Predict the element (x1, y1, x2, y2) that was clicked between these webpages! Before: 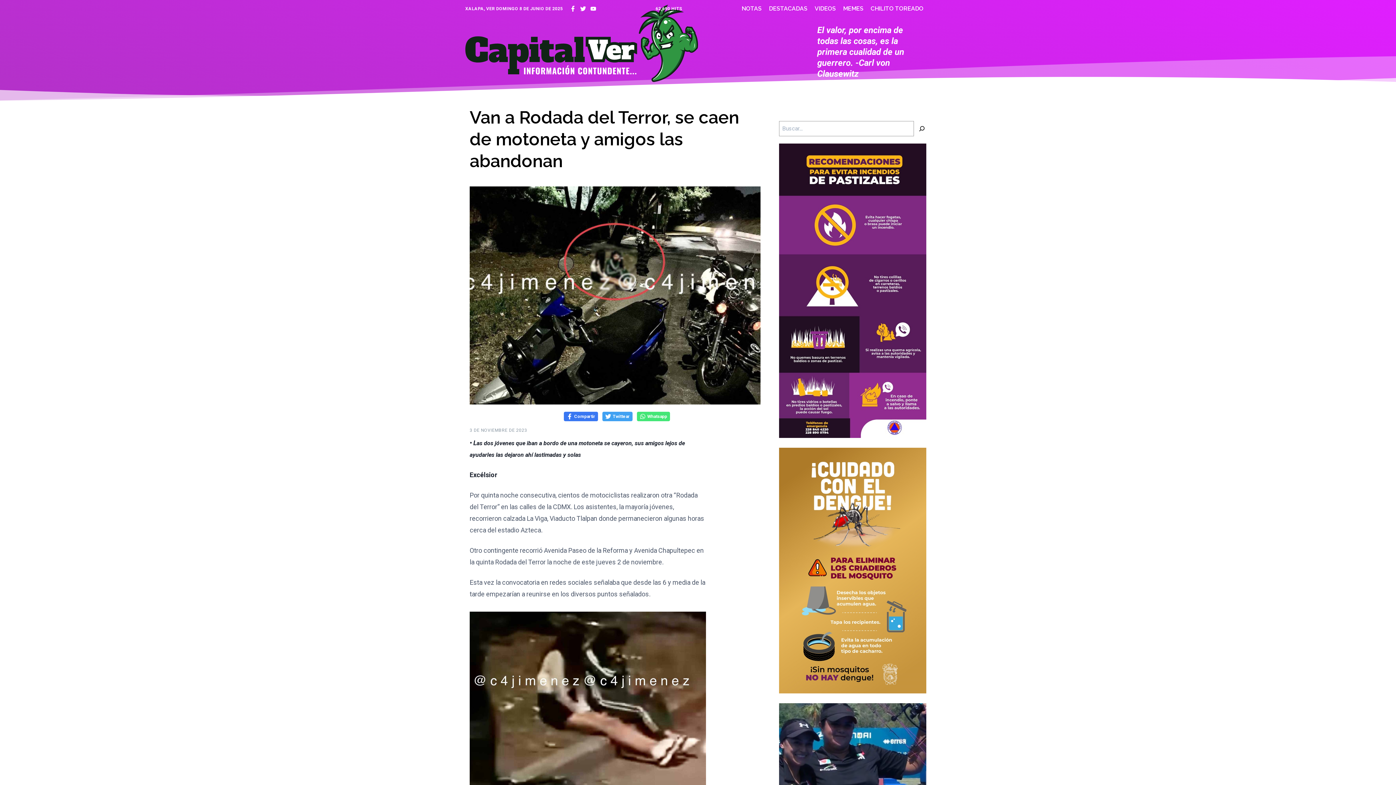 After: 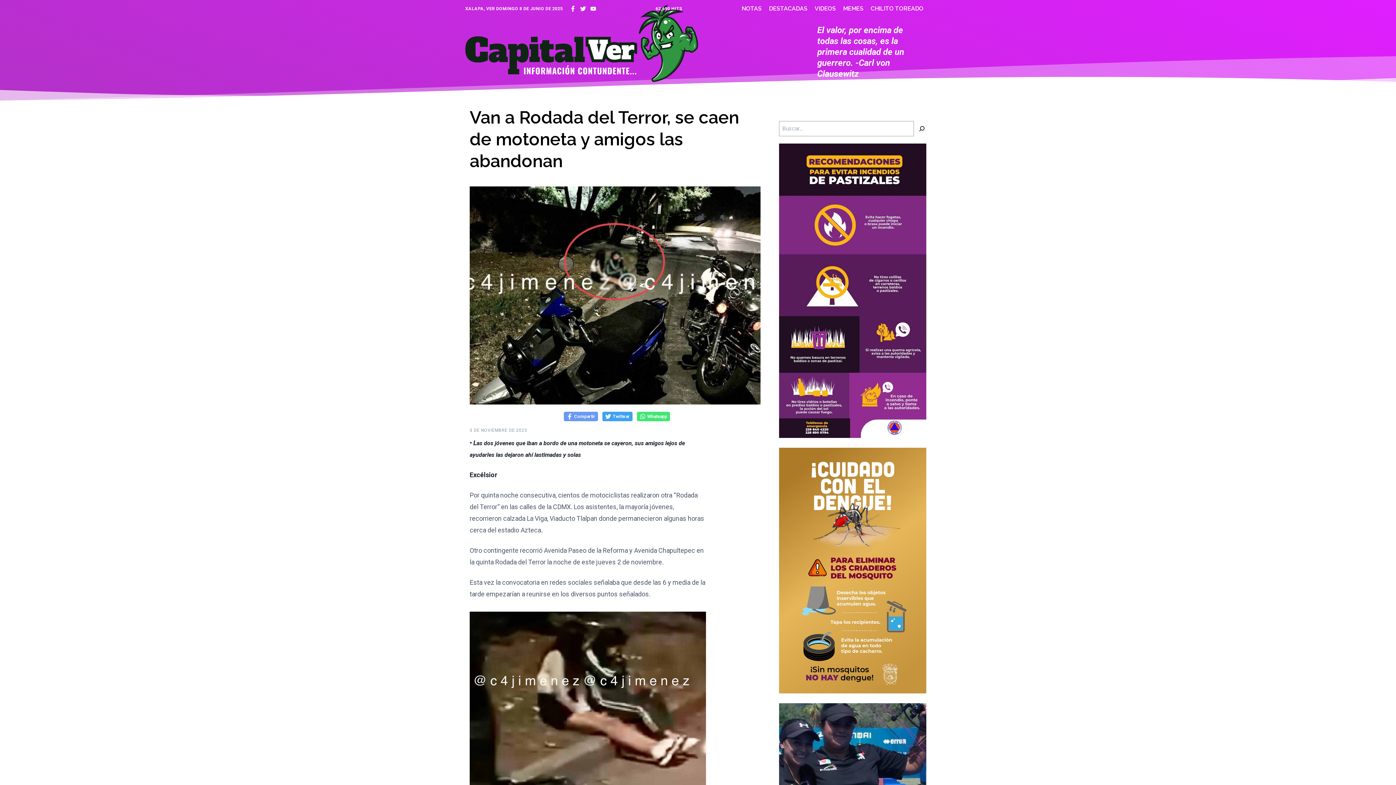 Action: bbox: (564, 412, 598, 421) label: Compartir